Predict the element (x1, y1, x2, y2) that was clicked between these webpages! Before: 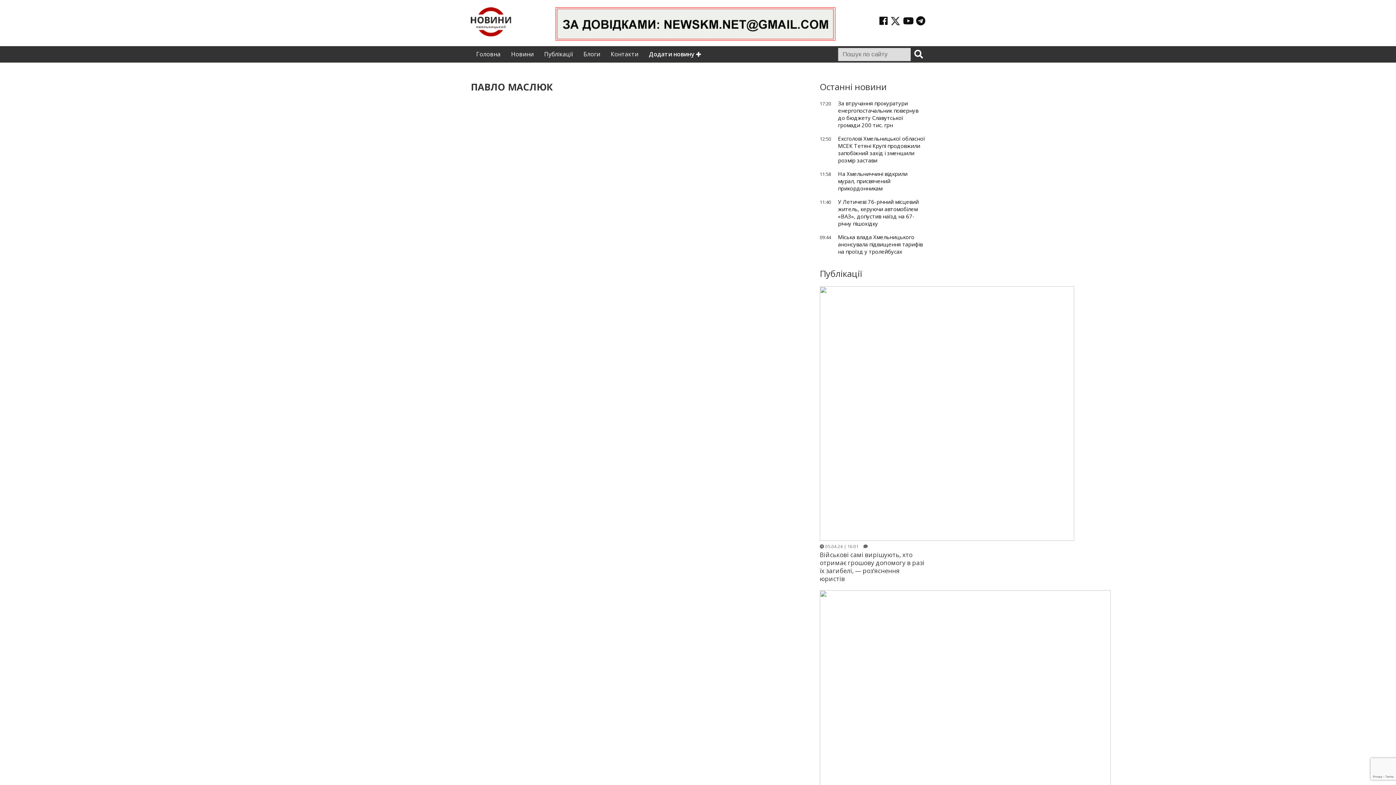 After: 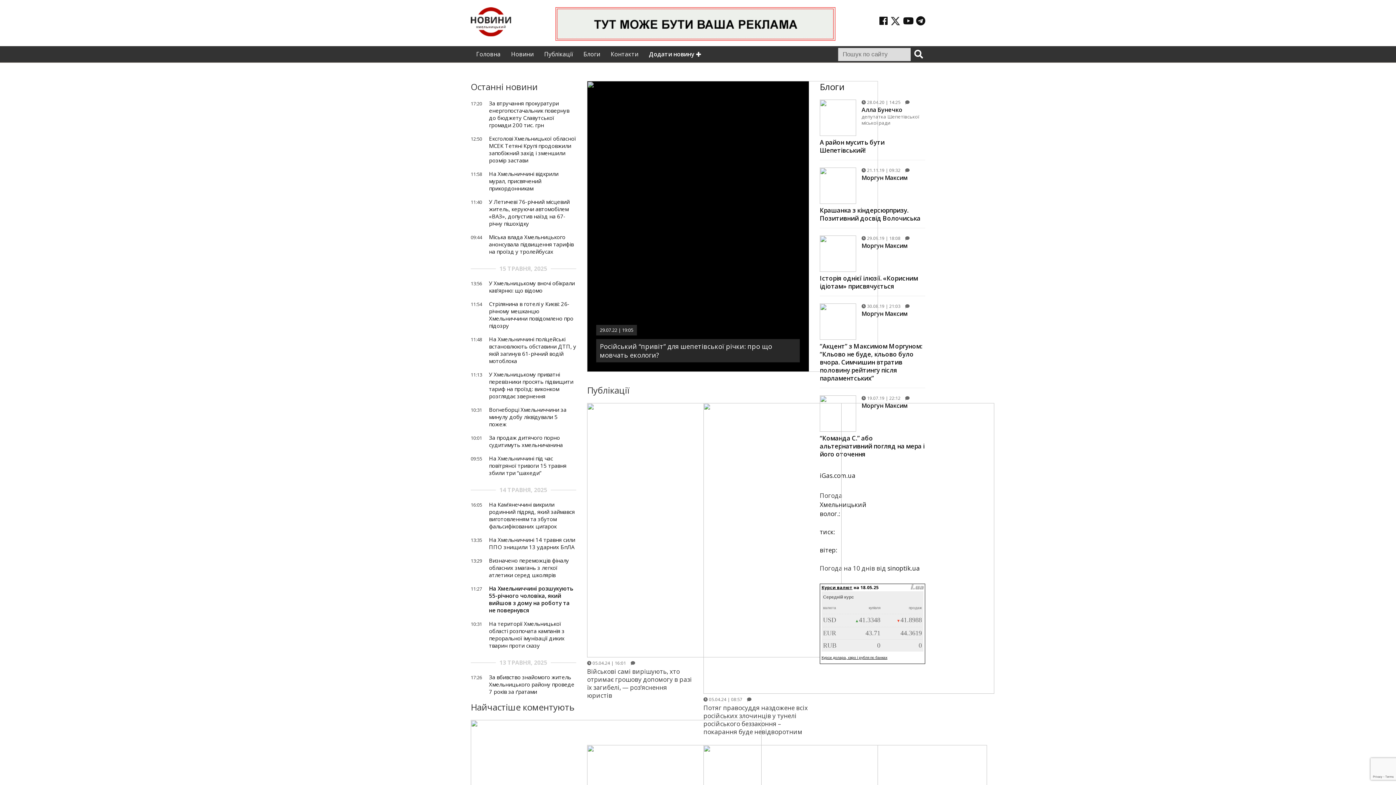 Action: bbox: (470, 29, 511, 38)